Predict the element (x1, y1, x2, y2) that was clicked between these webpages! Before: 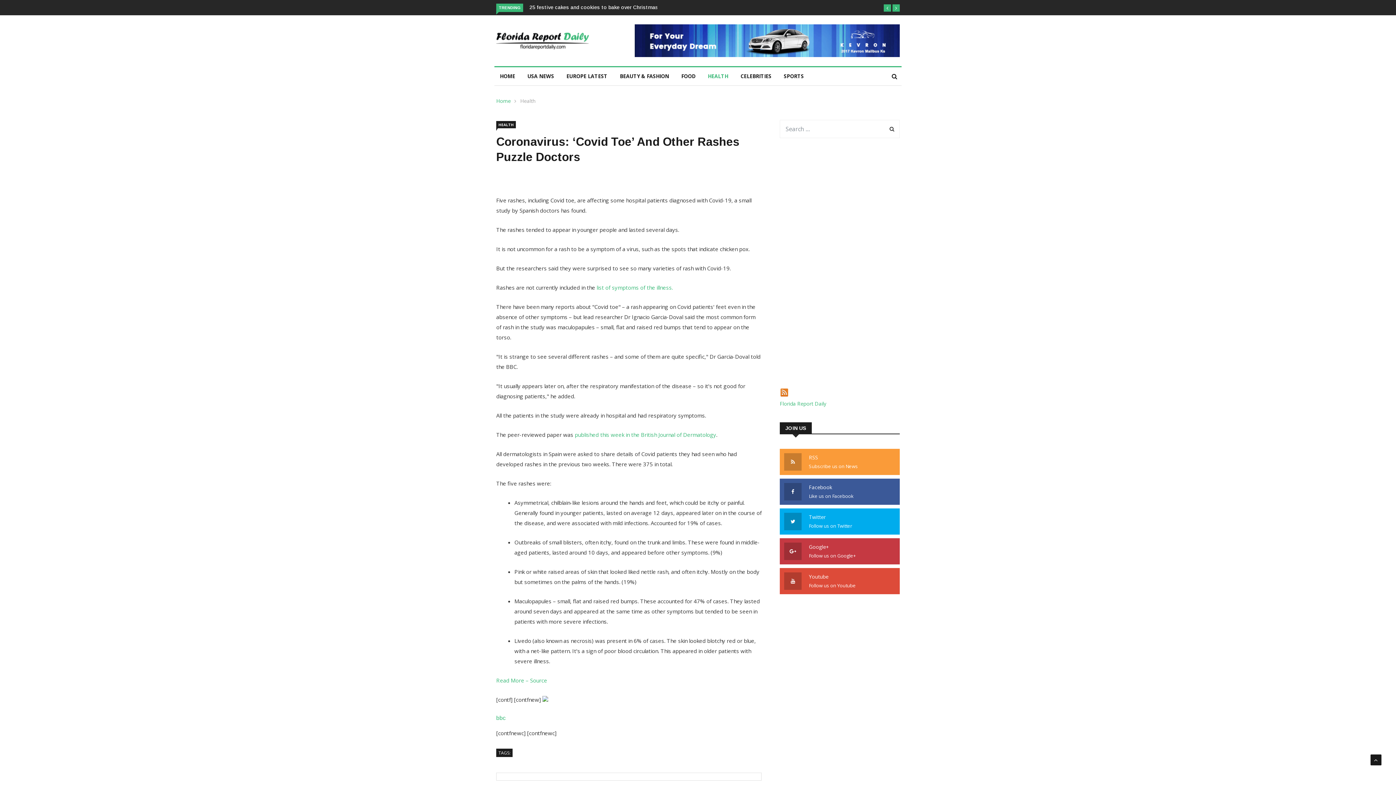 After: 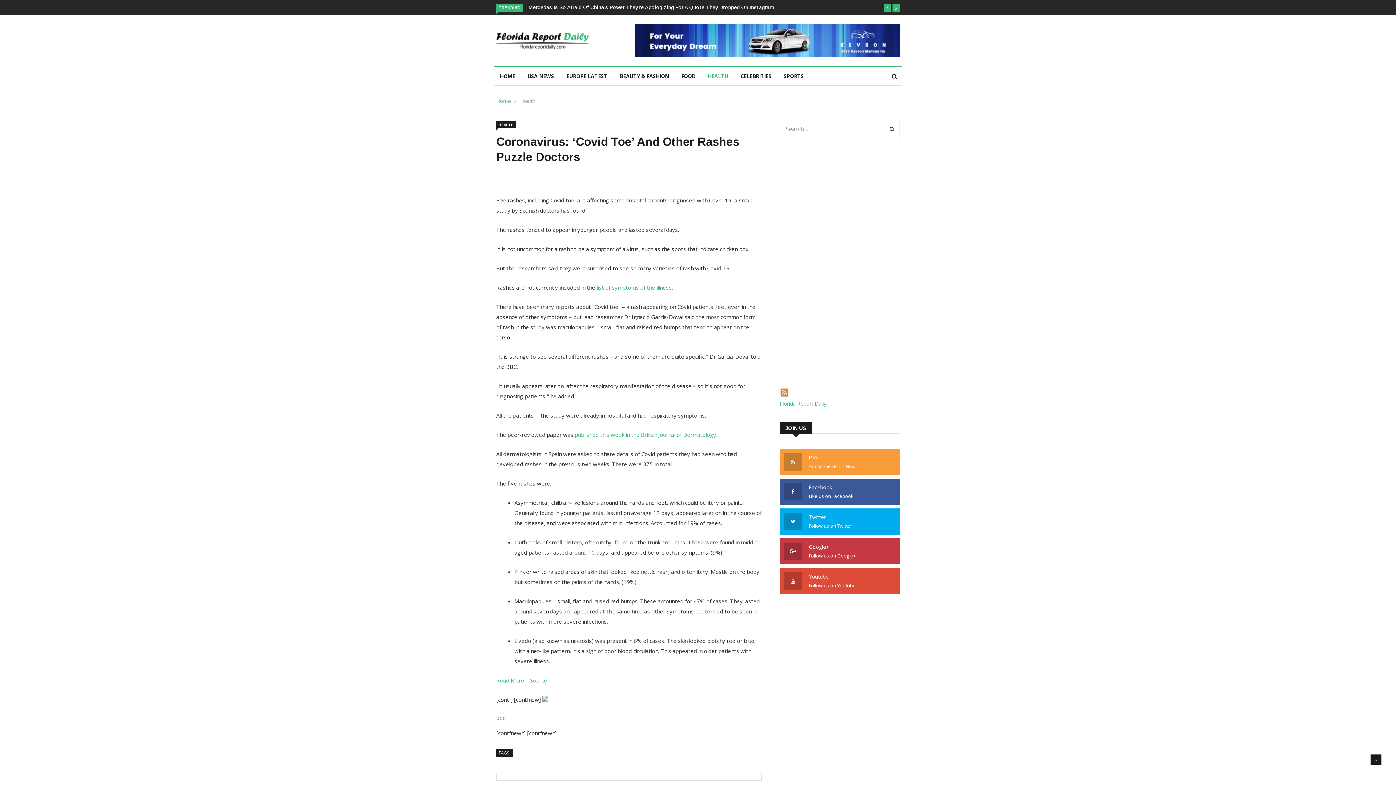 Action: label: Google+
Follow us on Google+ bbox: (784, 543, 895, 560)